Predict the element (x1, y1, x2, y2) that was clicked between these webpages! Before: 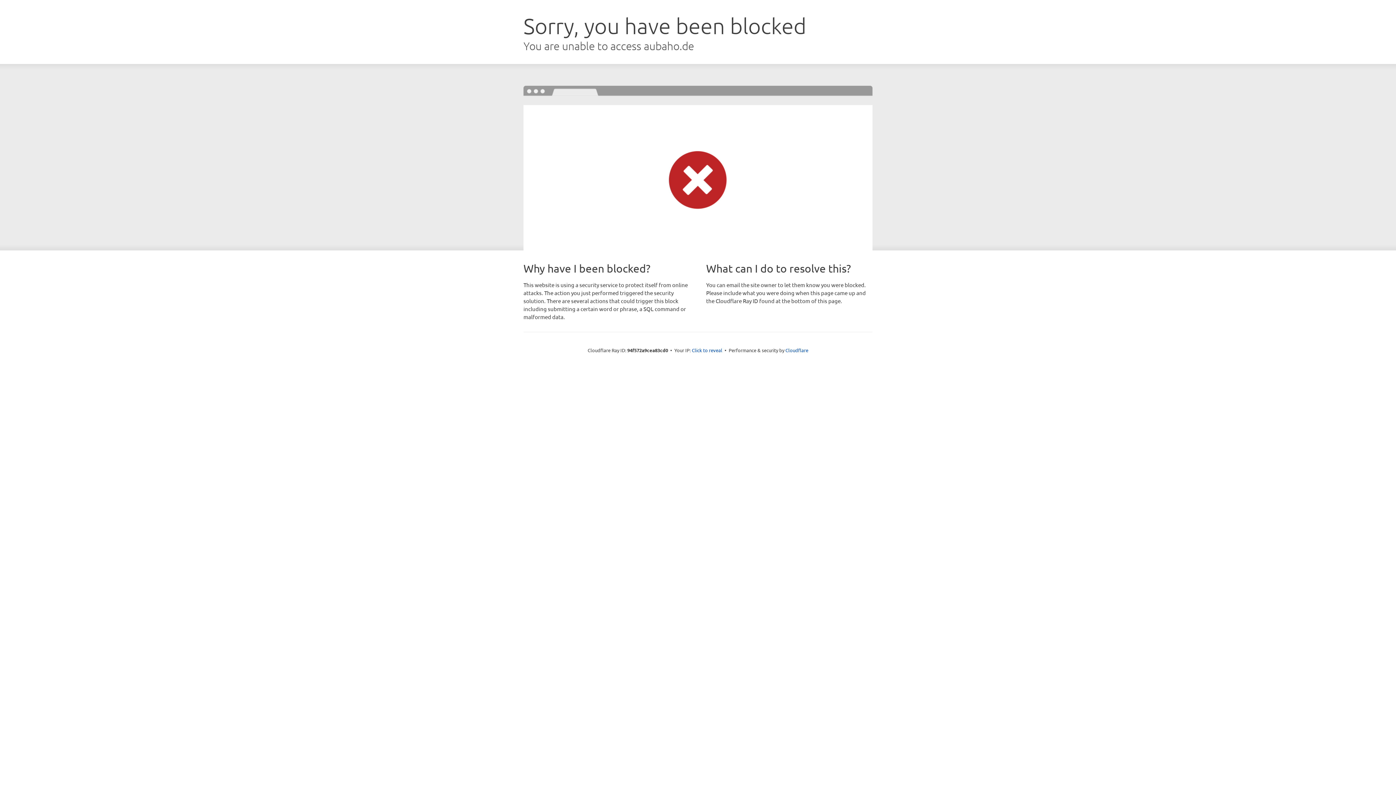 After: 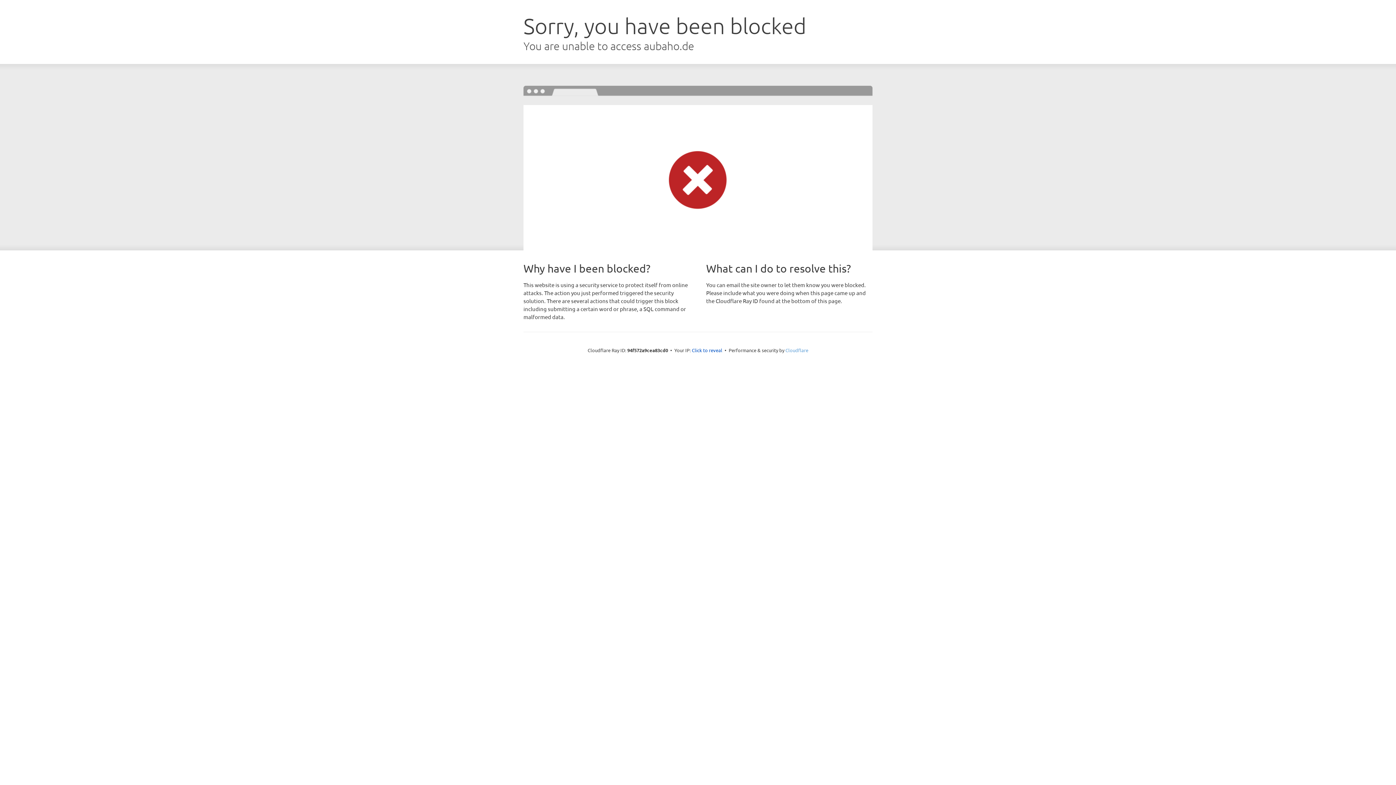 Action: bbox: (785, 347, 808, 353) label: Cloudflare